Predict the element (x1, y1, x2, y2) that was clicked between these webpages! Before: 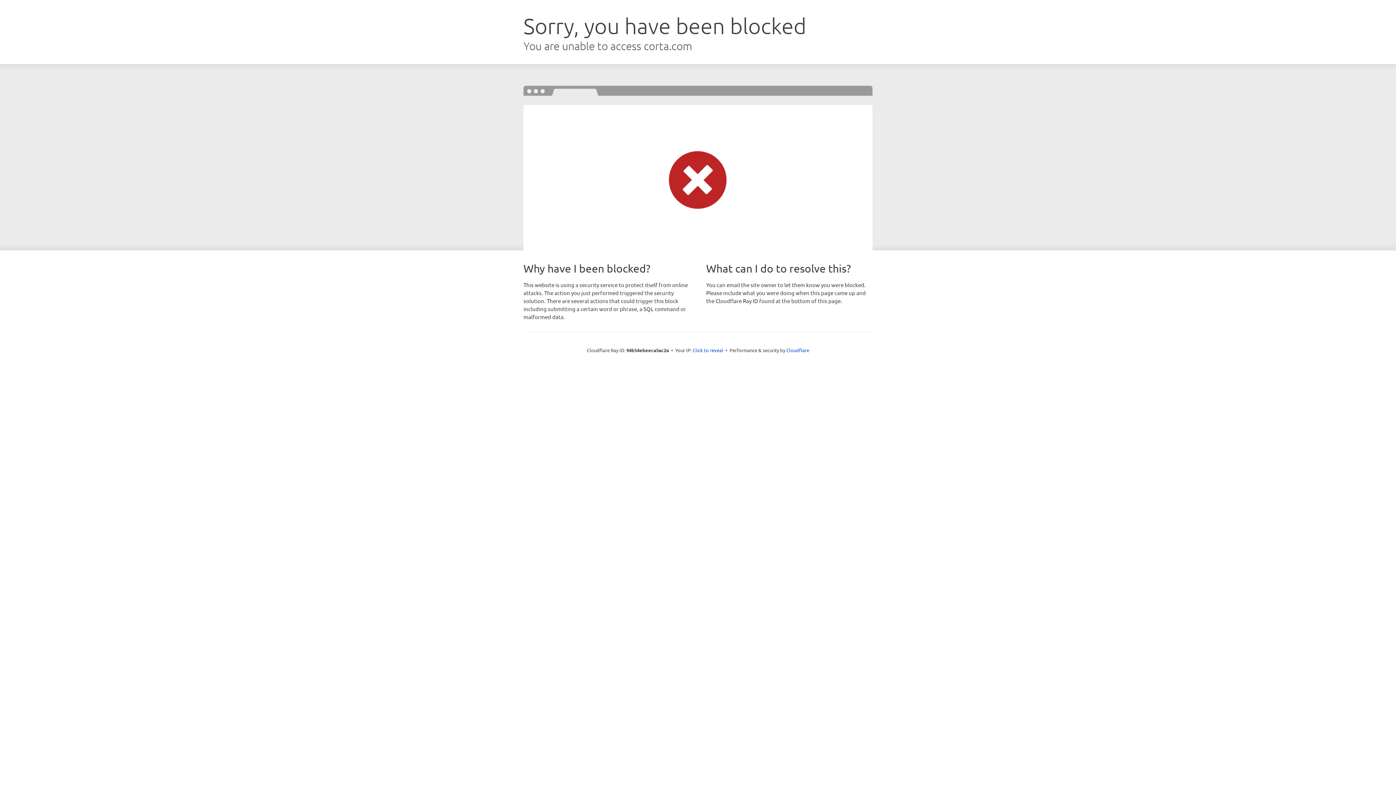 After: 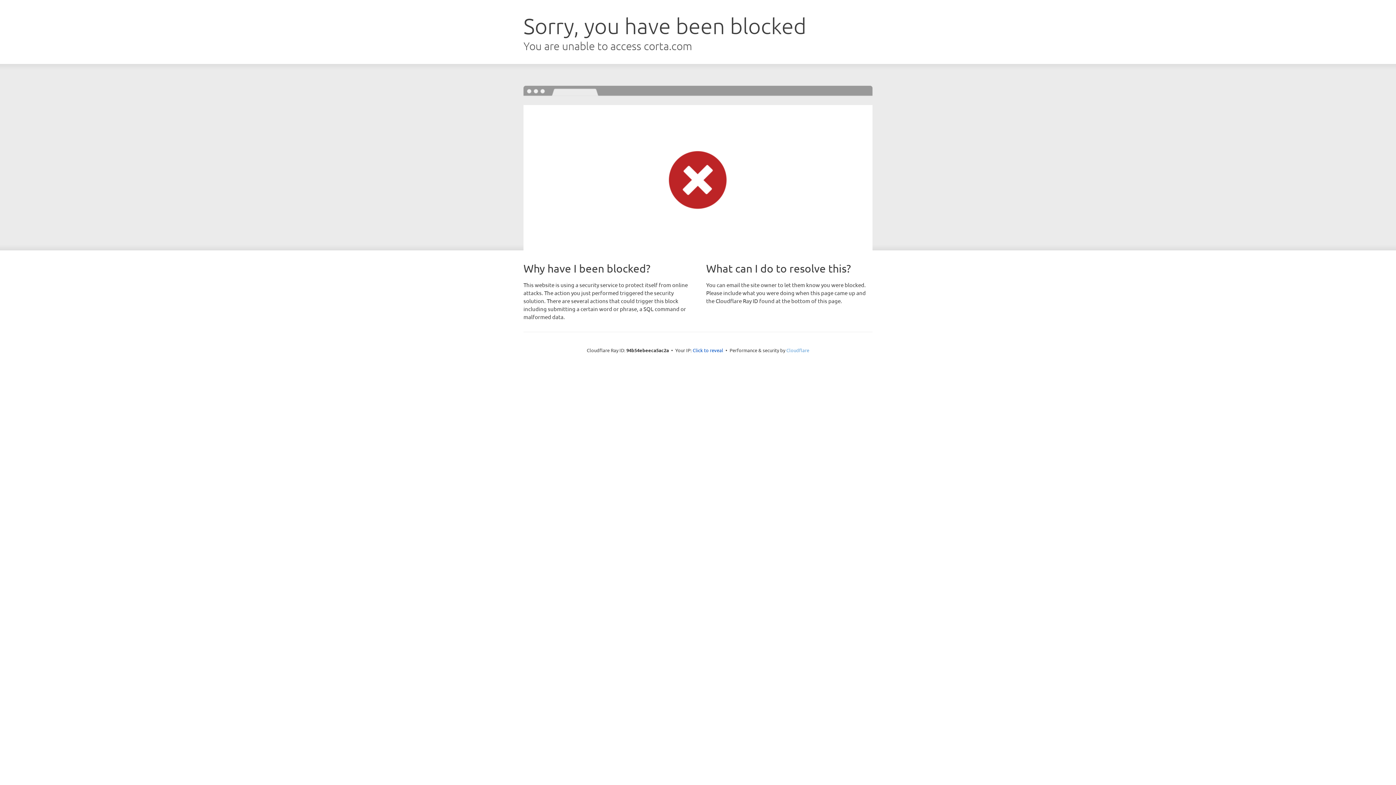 Action: bbox: (786, 347, 809, 353) label: Cloudflare